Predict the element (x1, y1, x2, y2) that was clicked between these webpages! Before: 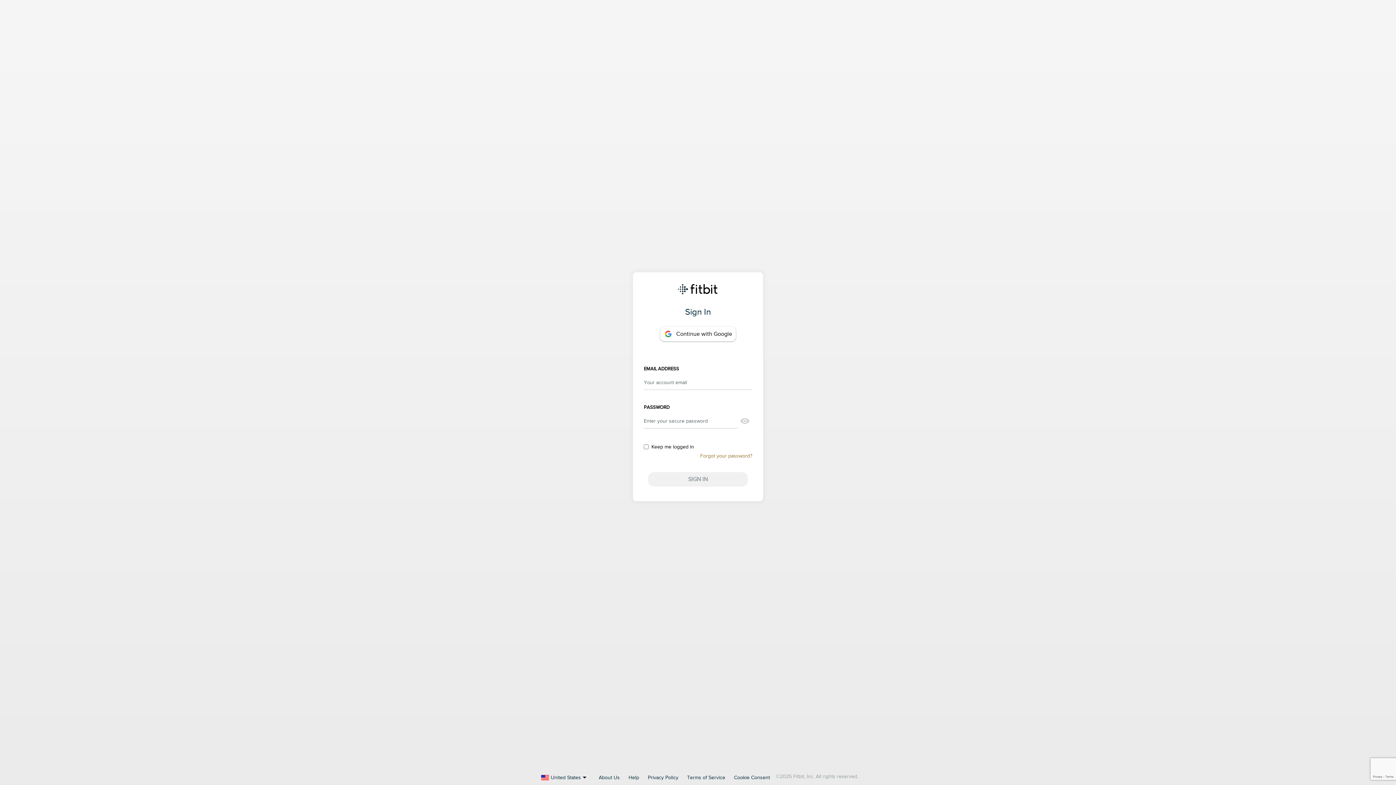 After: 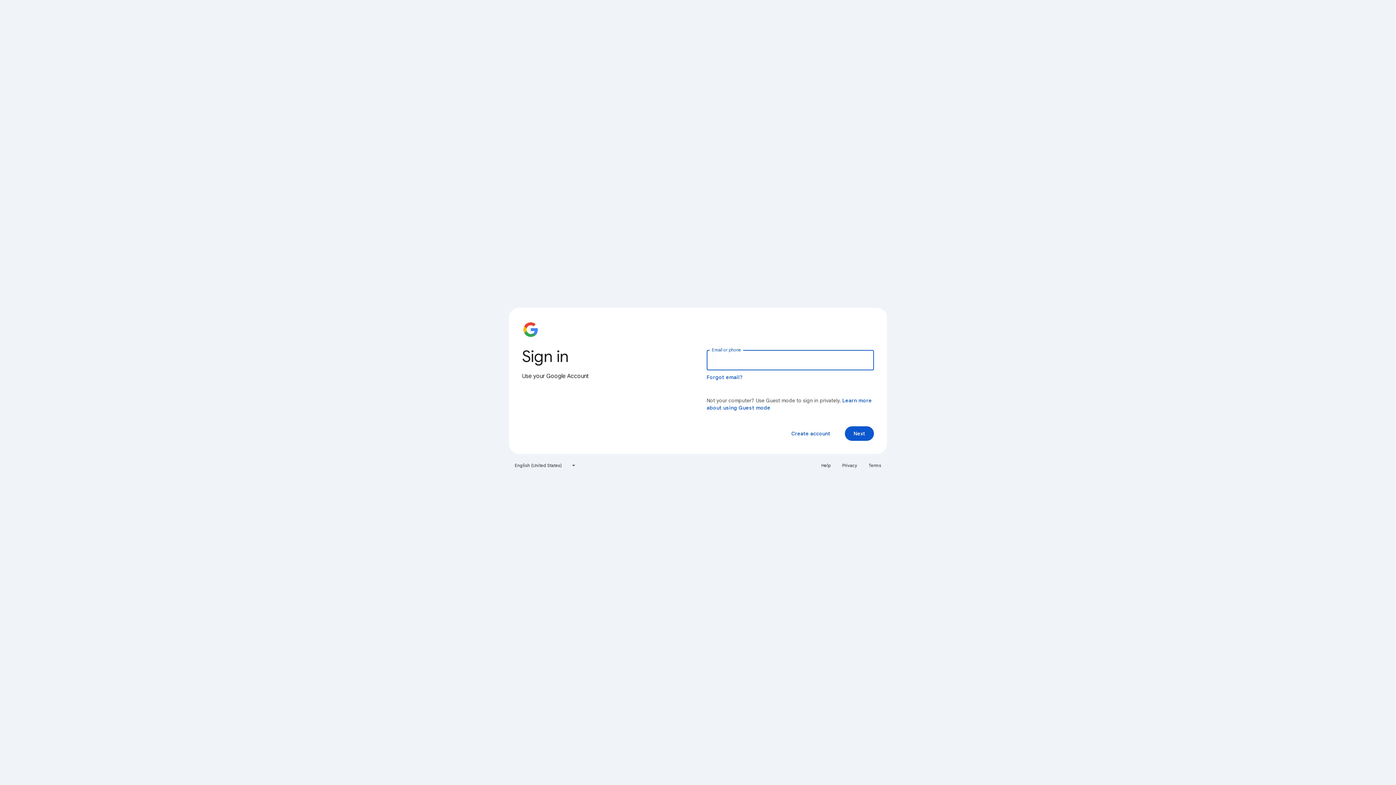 Action: label: Continue with Google bbox: (660, 326, 736, 341)